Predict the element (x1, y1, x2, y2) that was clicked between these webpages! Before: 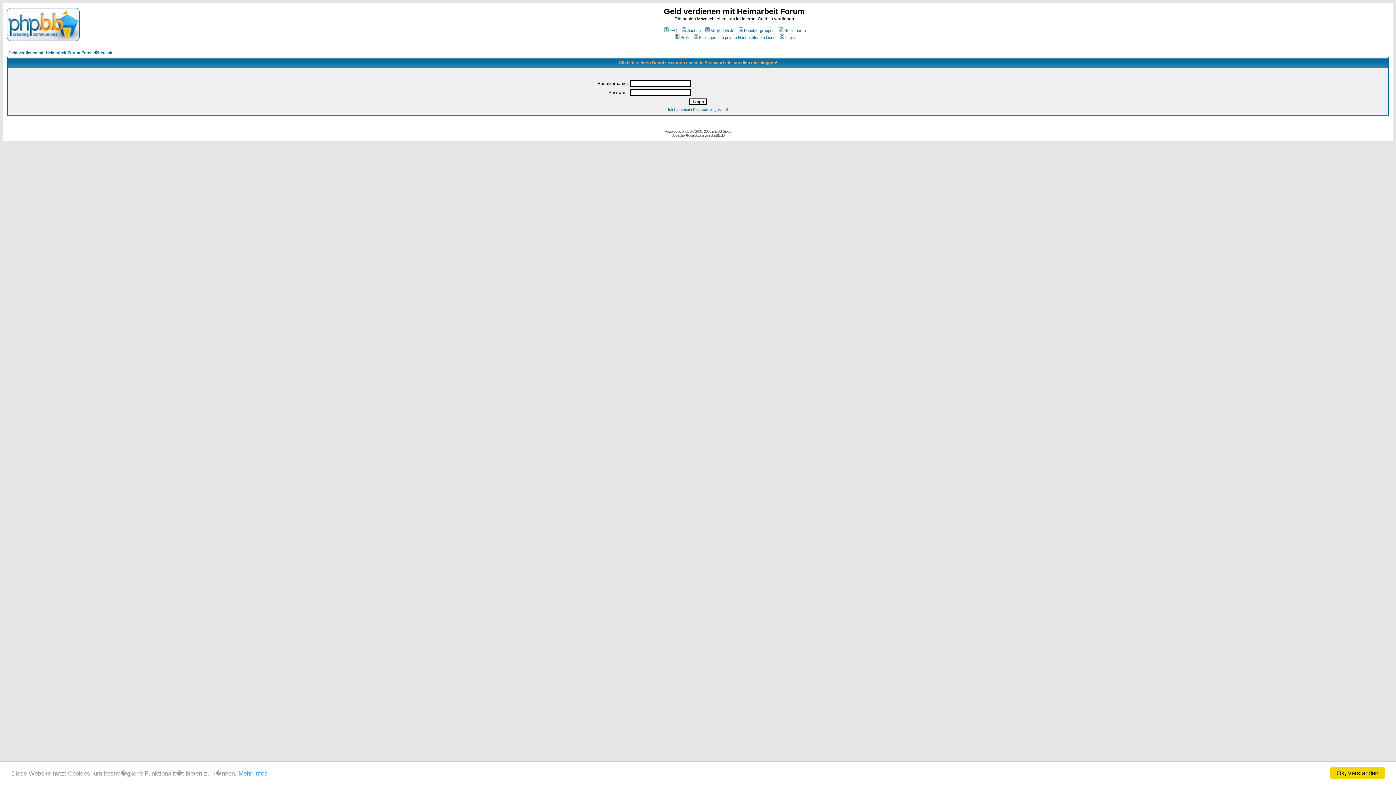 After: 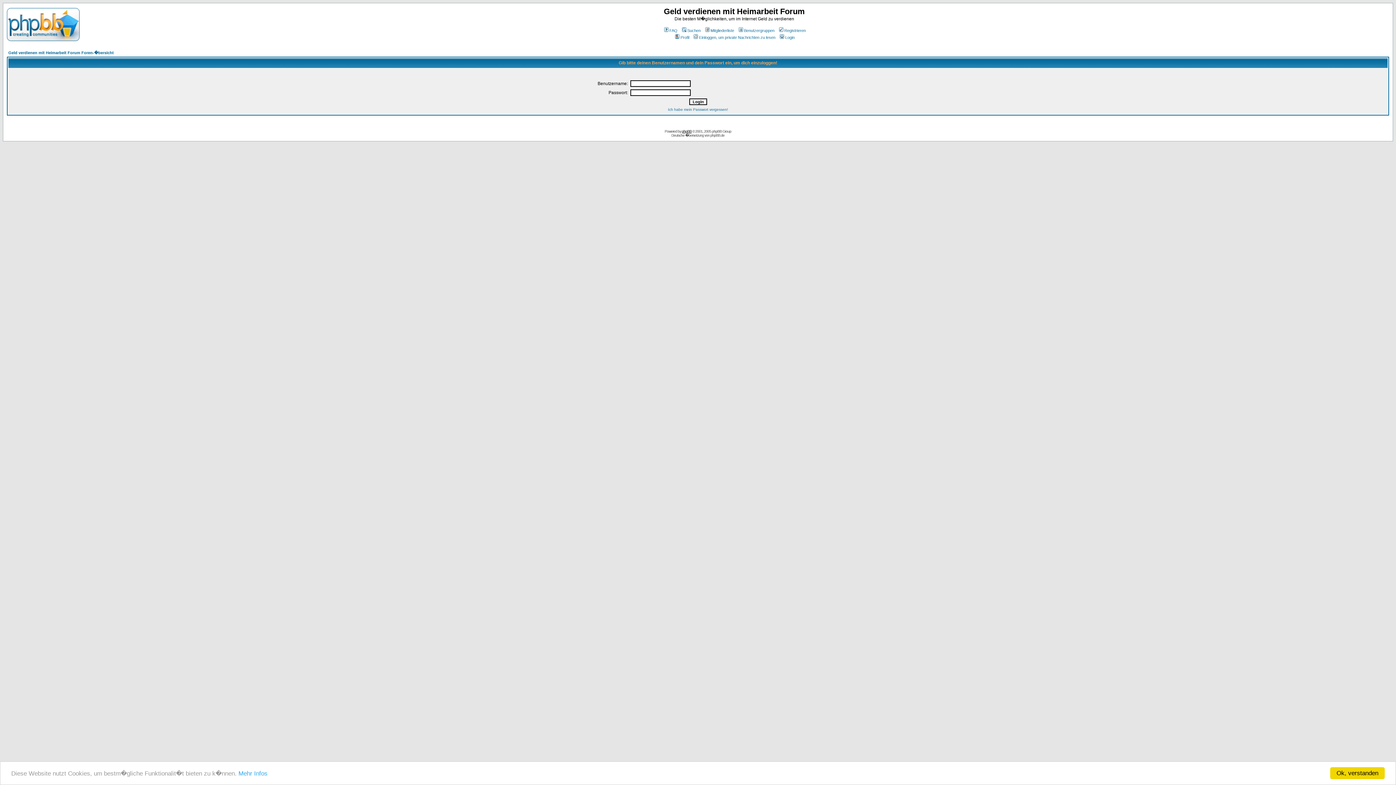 Action: bbox: (682, 129, 691, 133) label: phpBB